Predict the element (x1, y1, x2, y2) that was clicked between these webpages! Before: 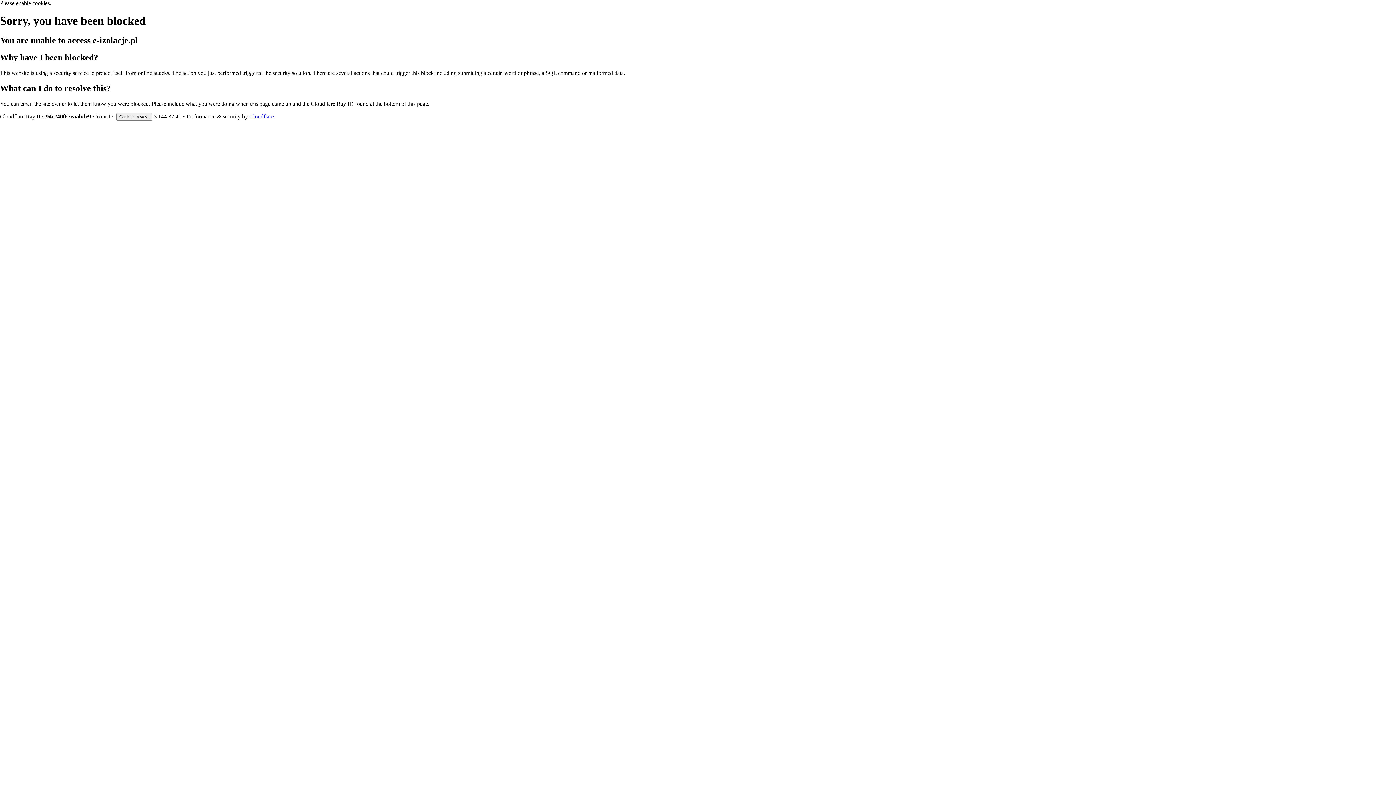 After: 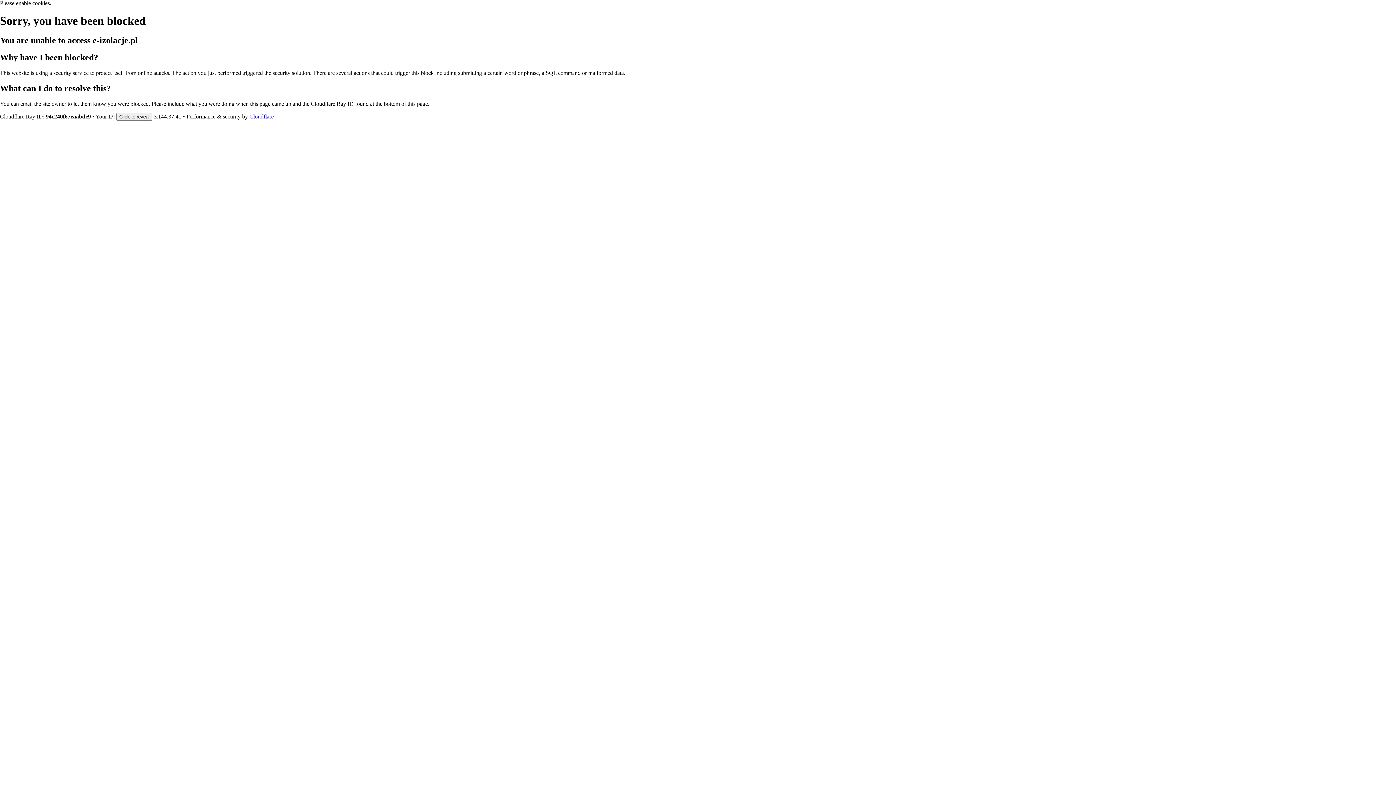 Action: bbox: (249, 113, 273, 119) label: Cloudflare